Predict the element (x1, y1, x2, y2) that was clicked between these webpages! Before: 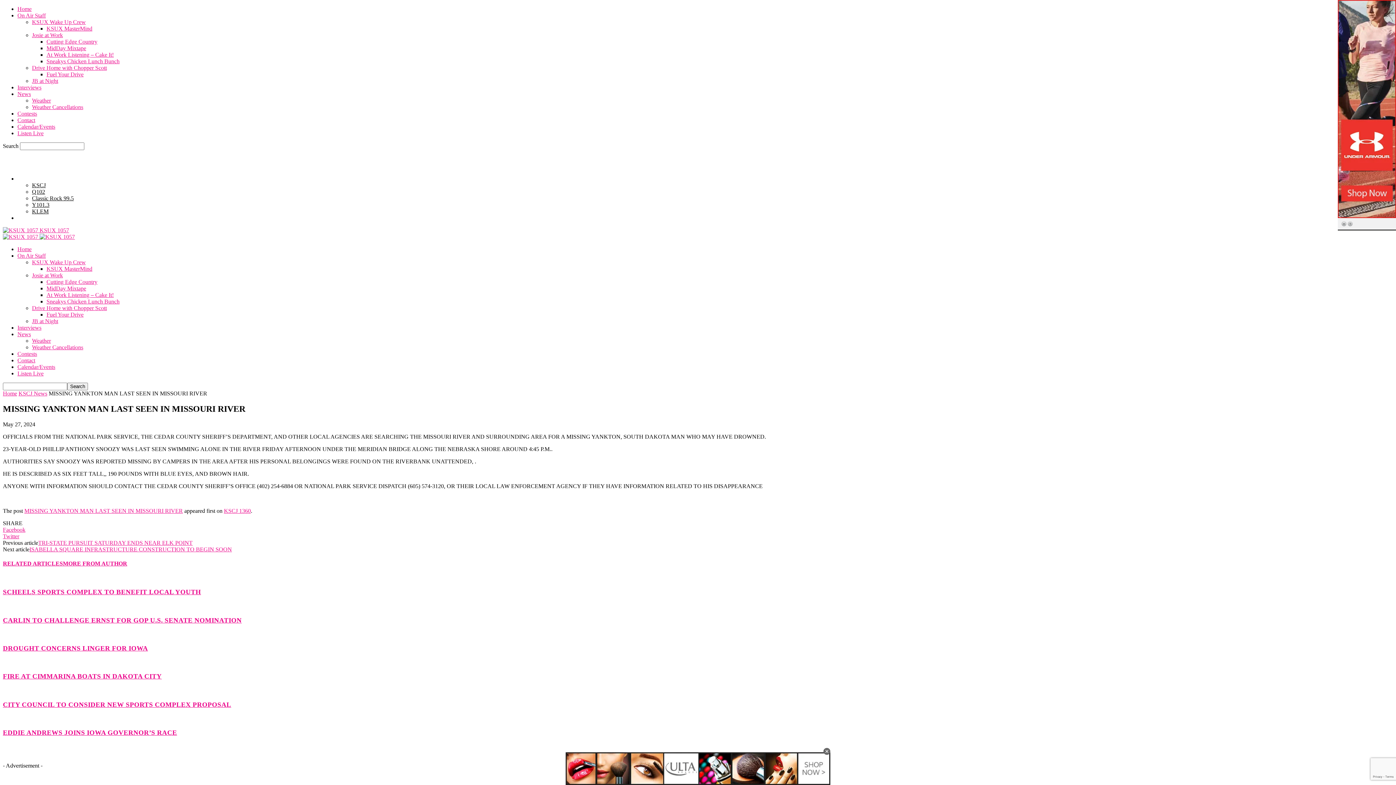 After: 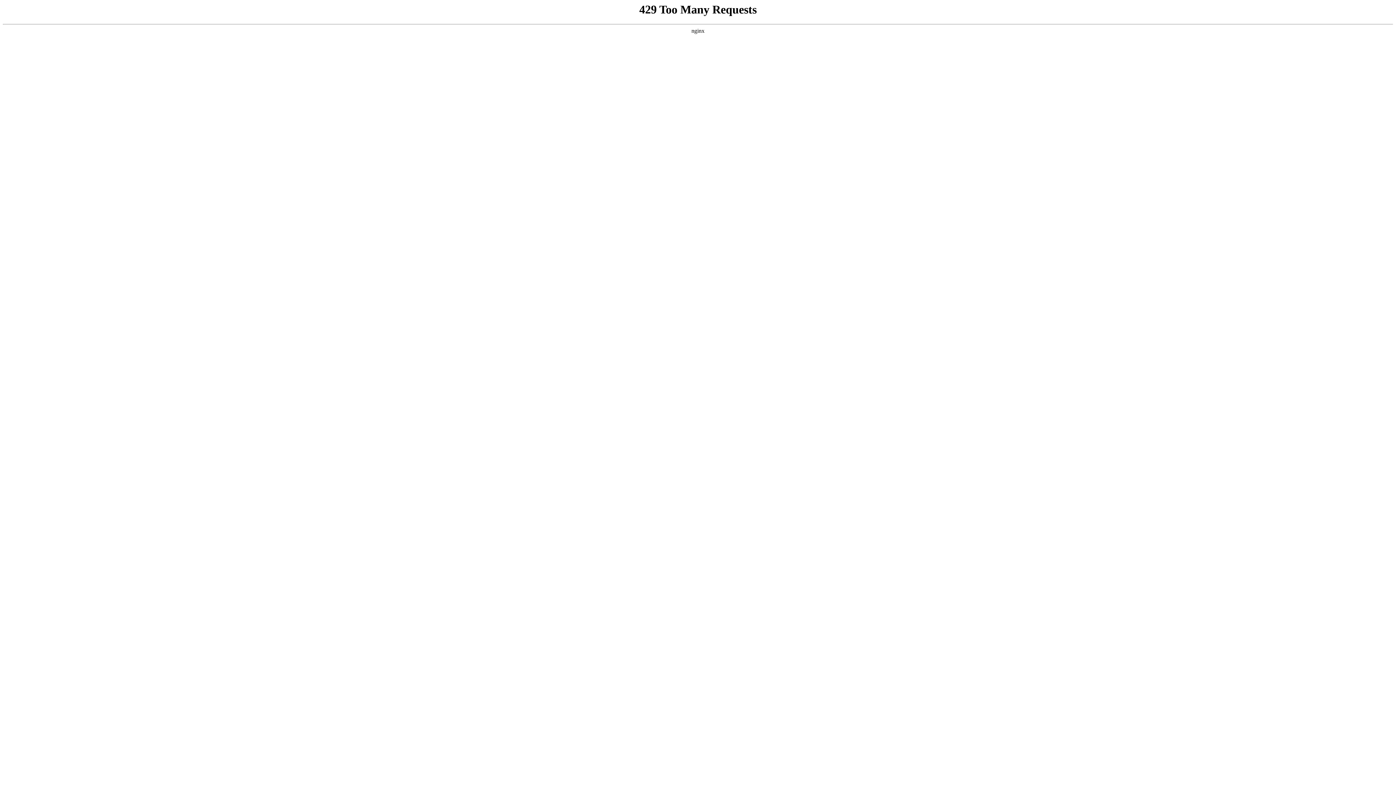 Action: label: Cutting Edge Country bbox: (46, 278, 97, 285)